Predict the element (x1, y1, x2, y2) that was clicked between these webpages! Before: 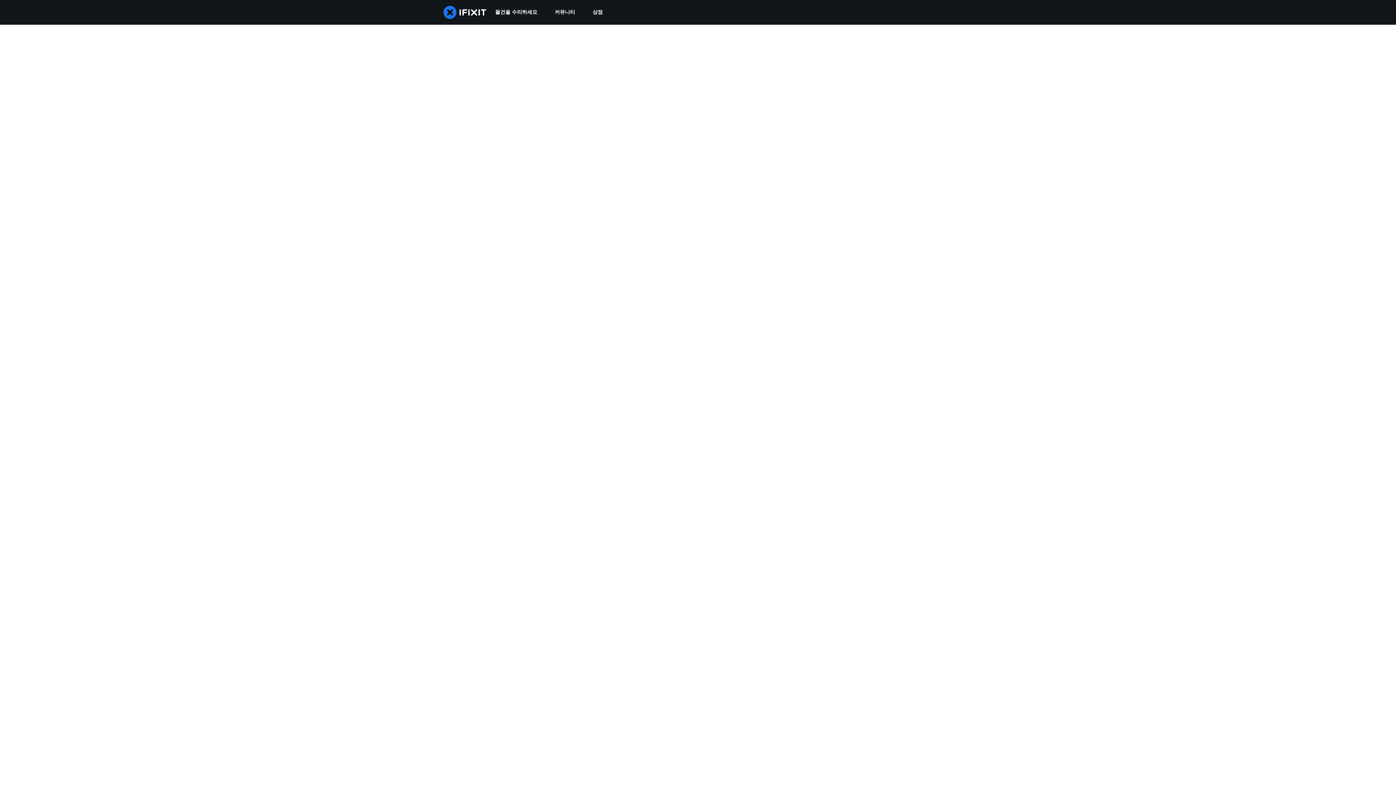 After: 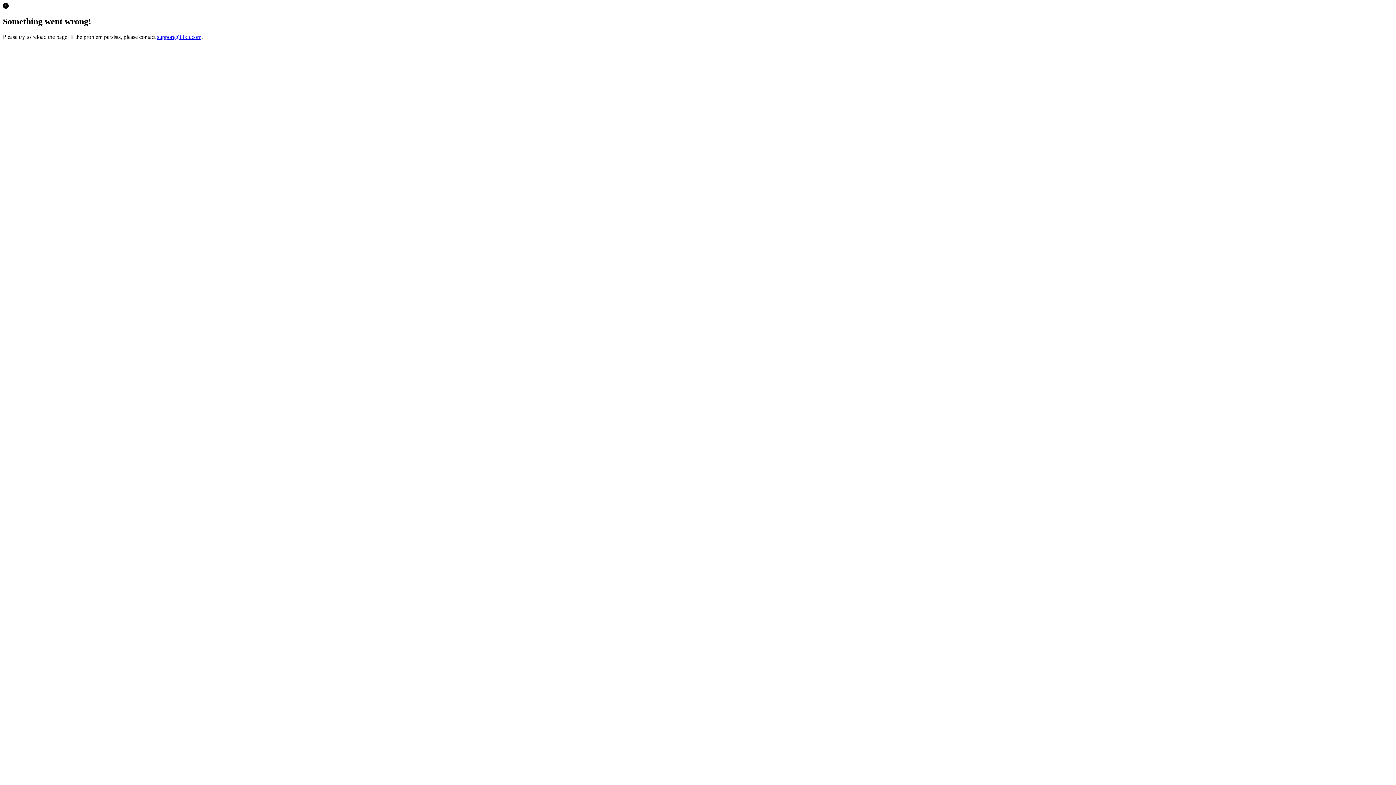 Action: label: 상점 bbox: (584, 0, 611, 24)